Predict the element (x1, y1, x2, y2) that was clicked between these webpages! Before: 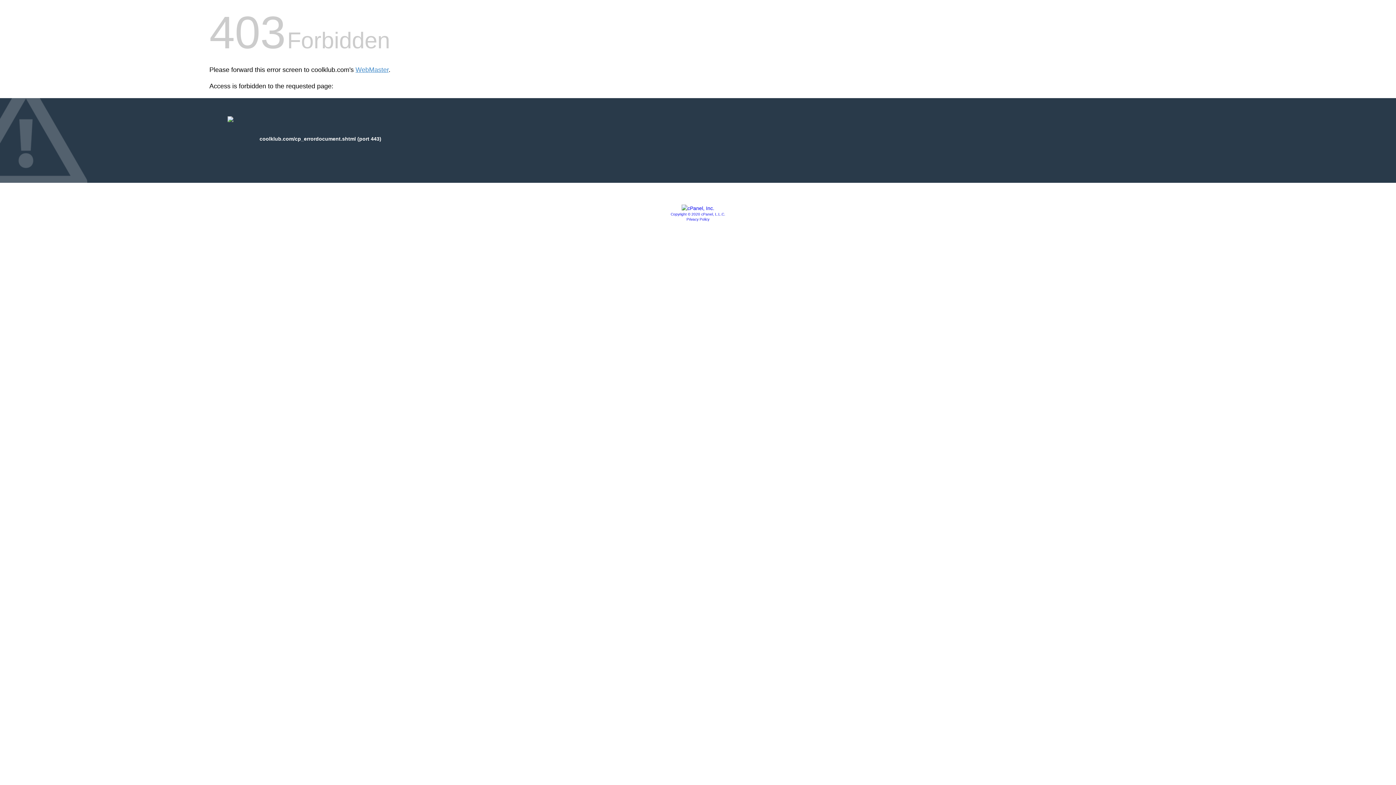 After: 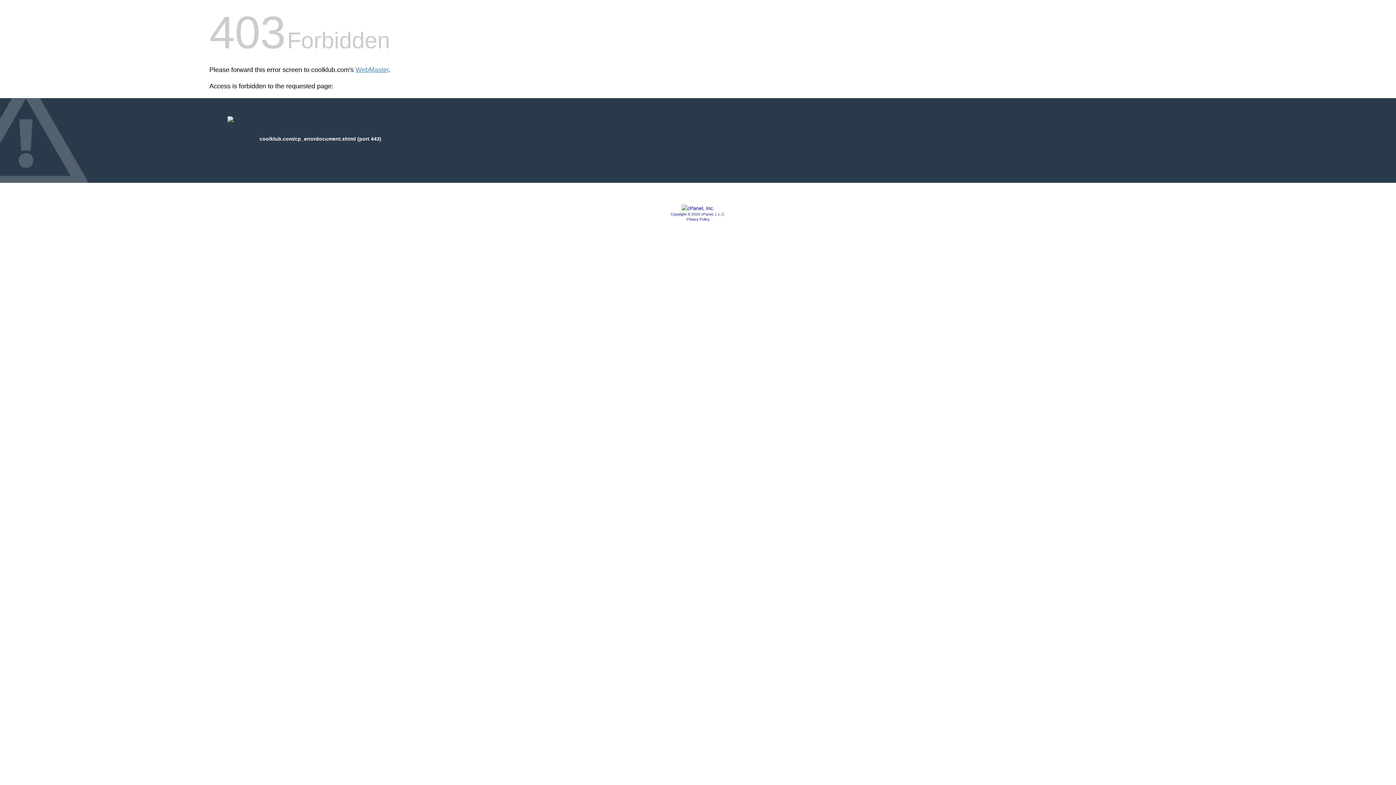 Action: bbox: (681, 205, 714, 211)